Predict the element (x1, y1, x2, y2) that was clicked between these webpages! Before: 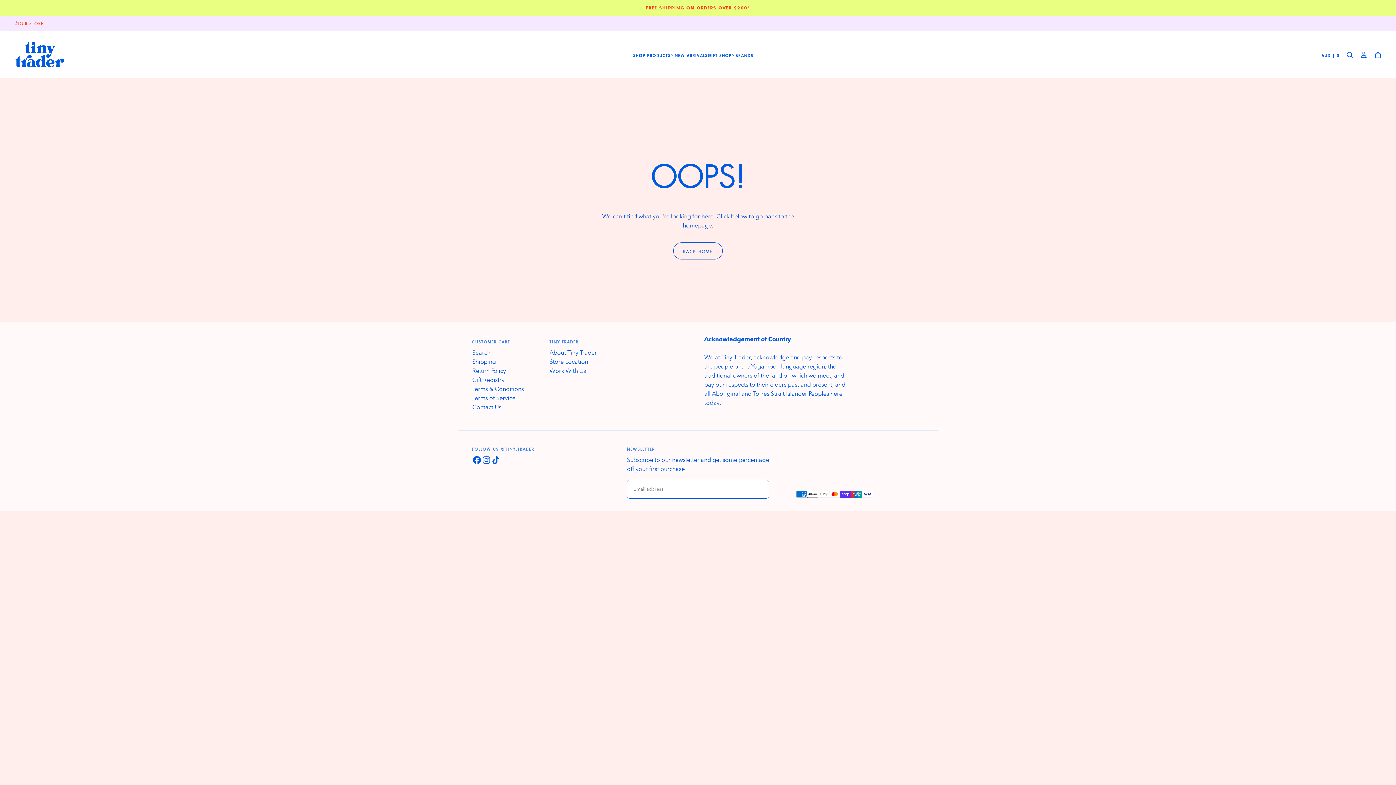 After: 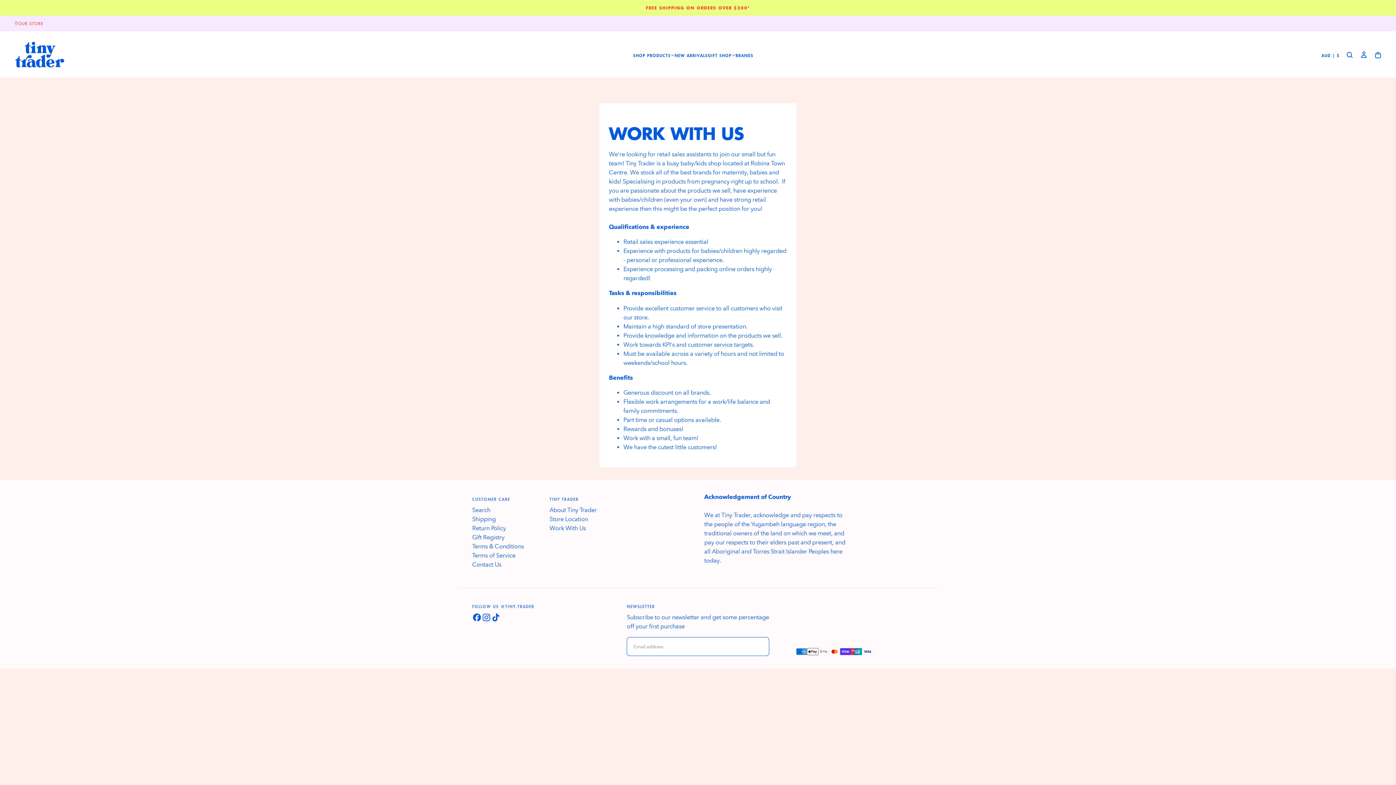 Action: label: Work With Us bbox: (549, 366, 614, 375)